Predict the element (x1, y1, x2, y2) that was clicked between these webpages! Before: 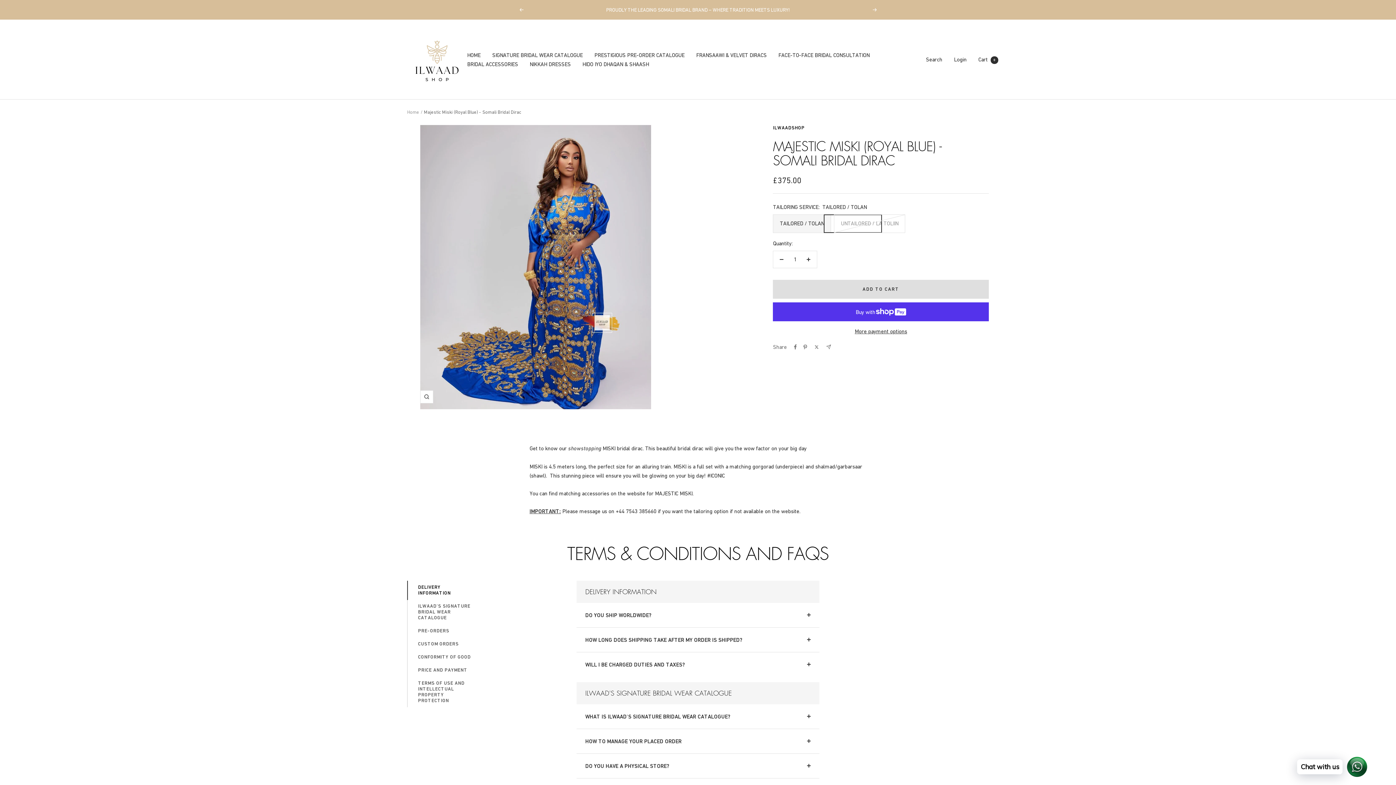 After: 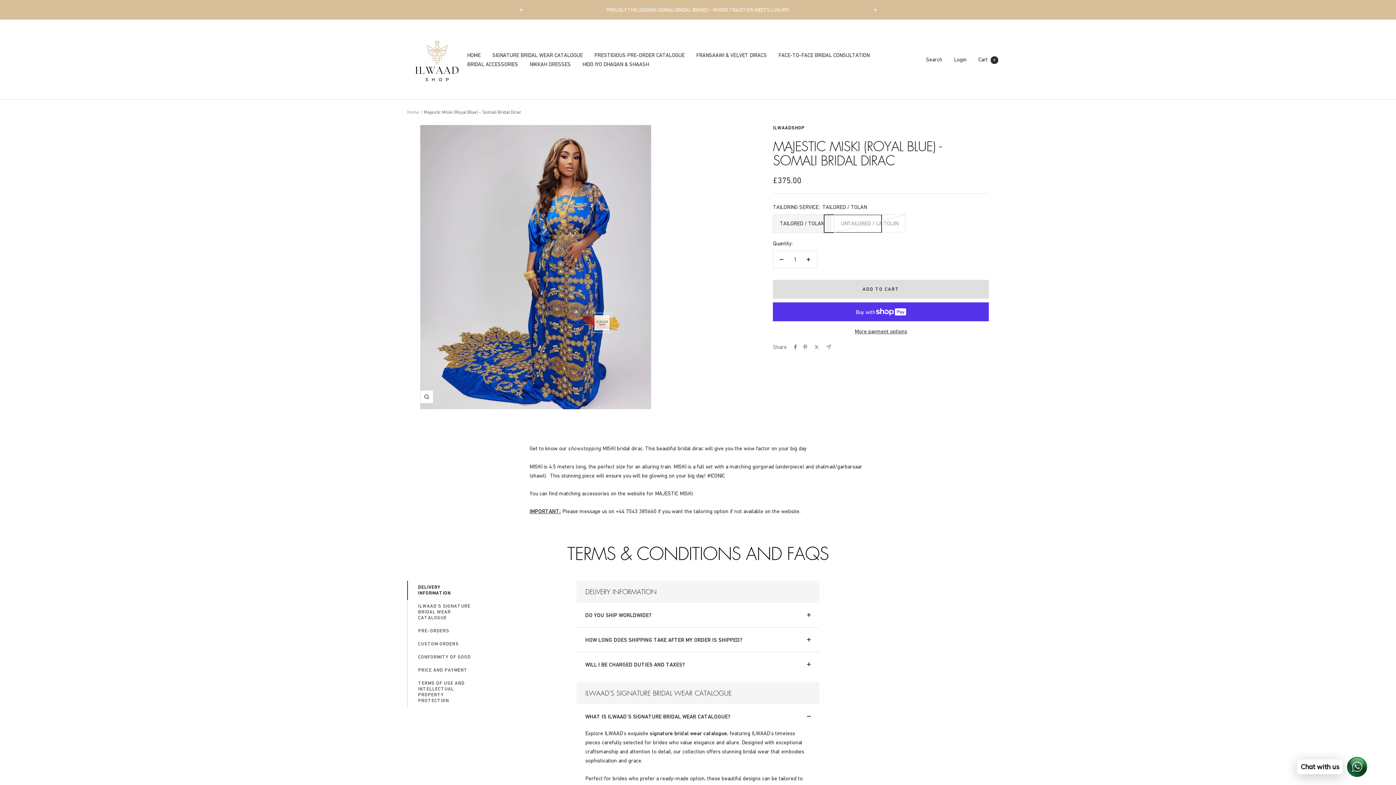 Action: bbox: (576, 704, 819, 729) label: WHAT IS ILWAAD'S SIGNATURE BRIDAL WEAR CATALOGUE?